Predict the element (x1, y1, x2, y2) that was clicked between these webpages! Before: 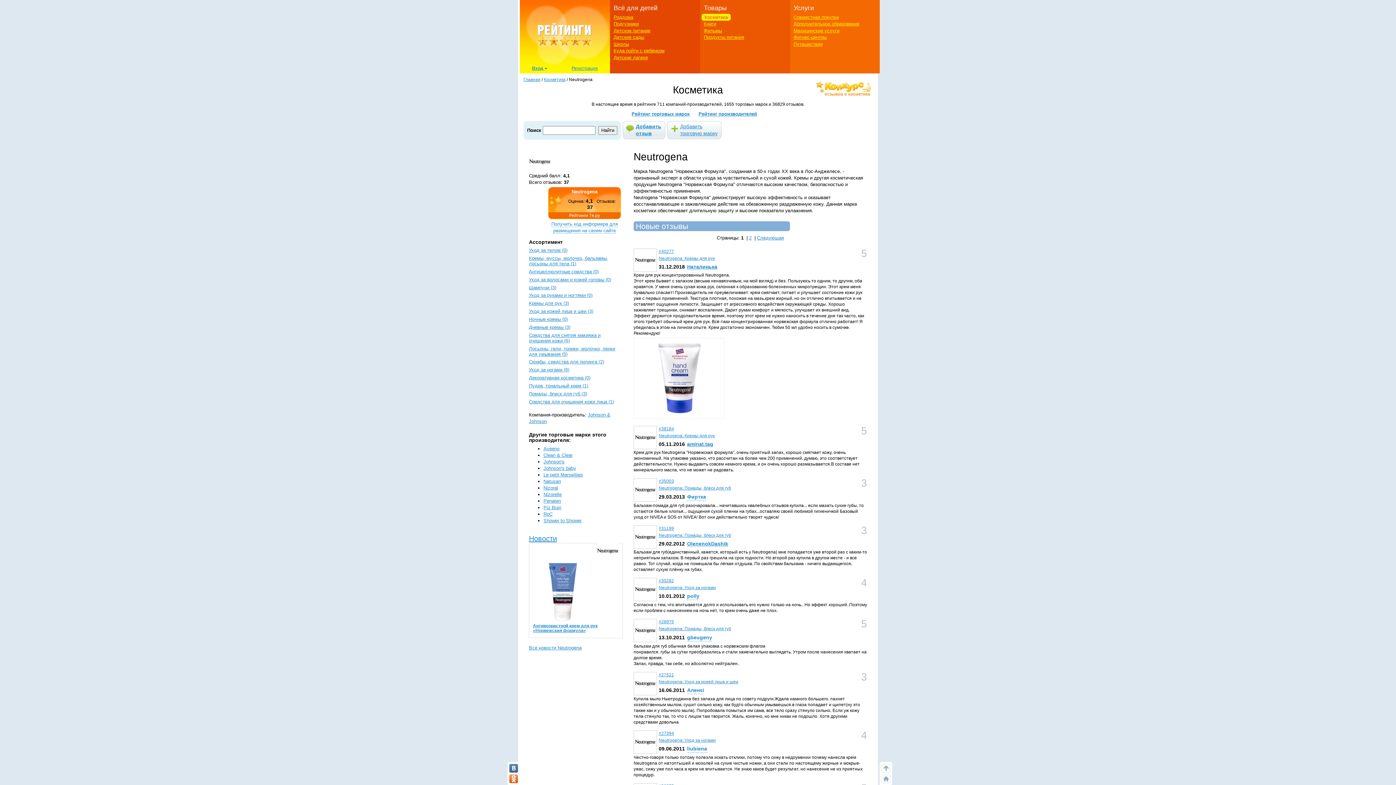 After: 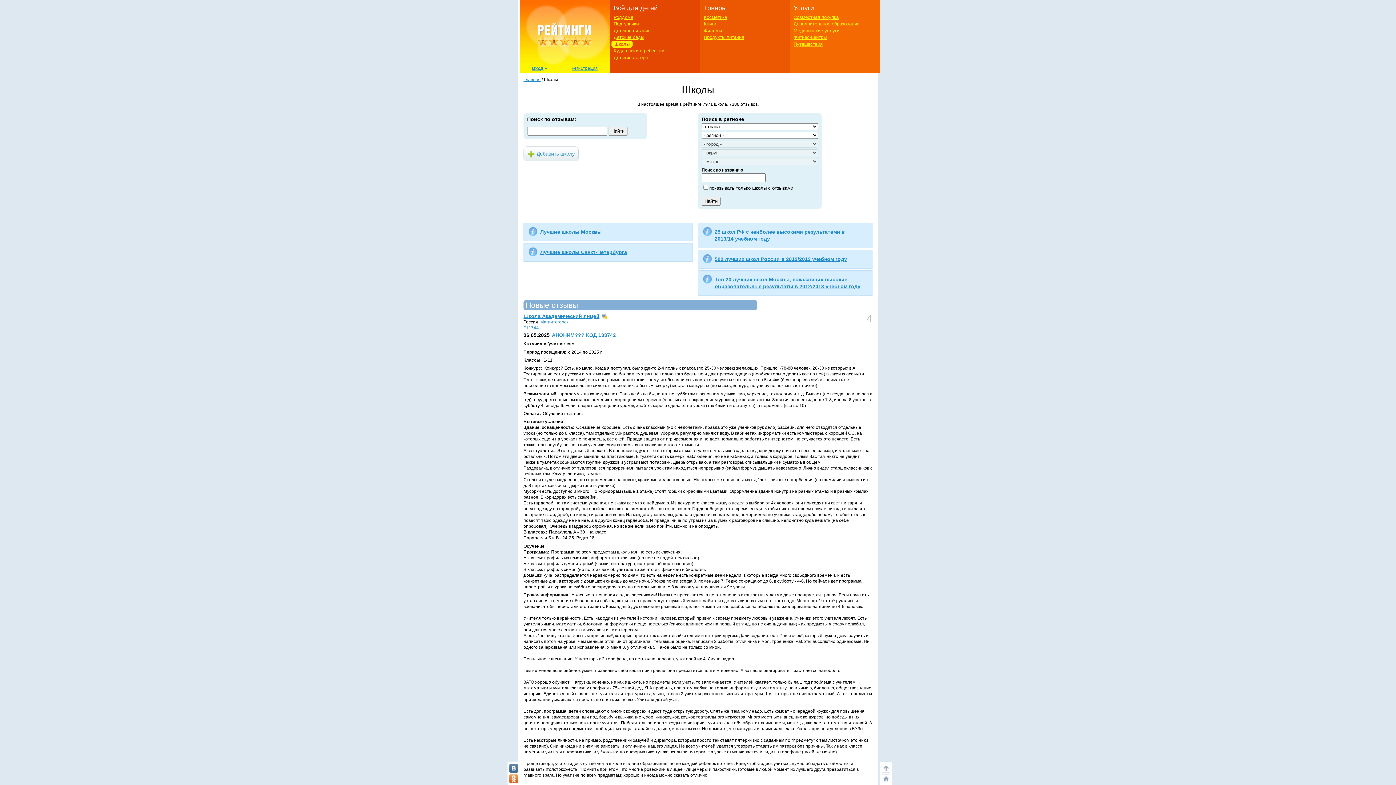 Action: label: Школы bbox: (613, 41, 629, 46)